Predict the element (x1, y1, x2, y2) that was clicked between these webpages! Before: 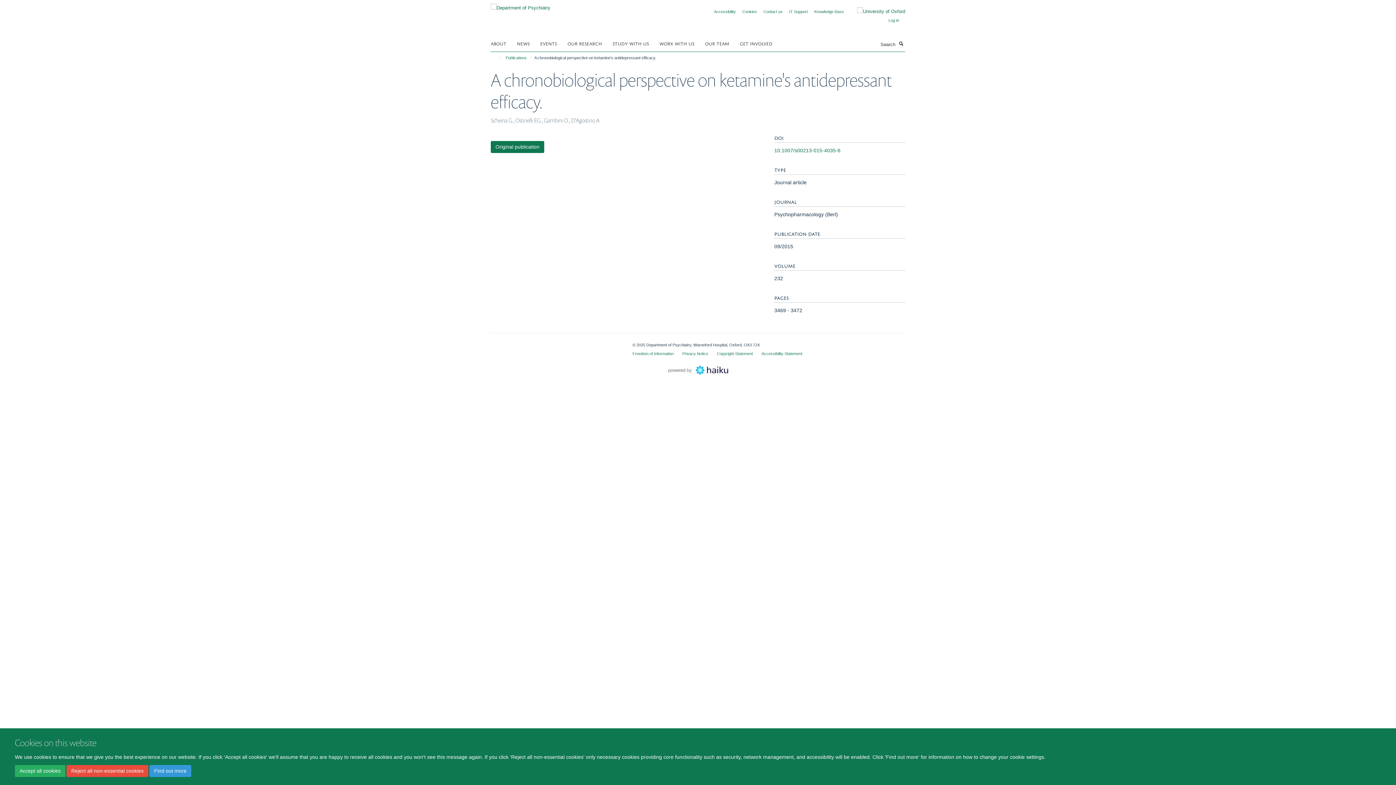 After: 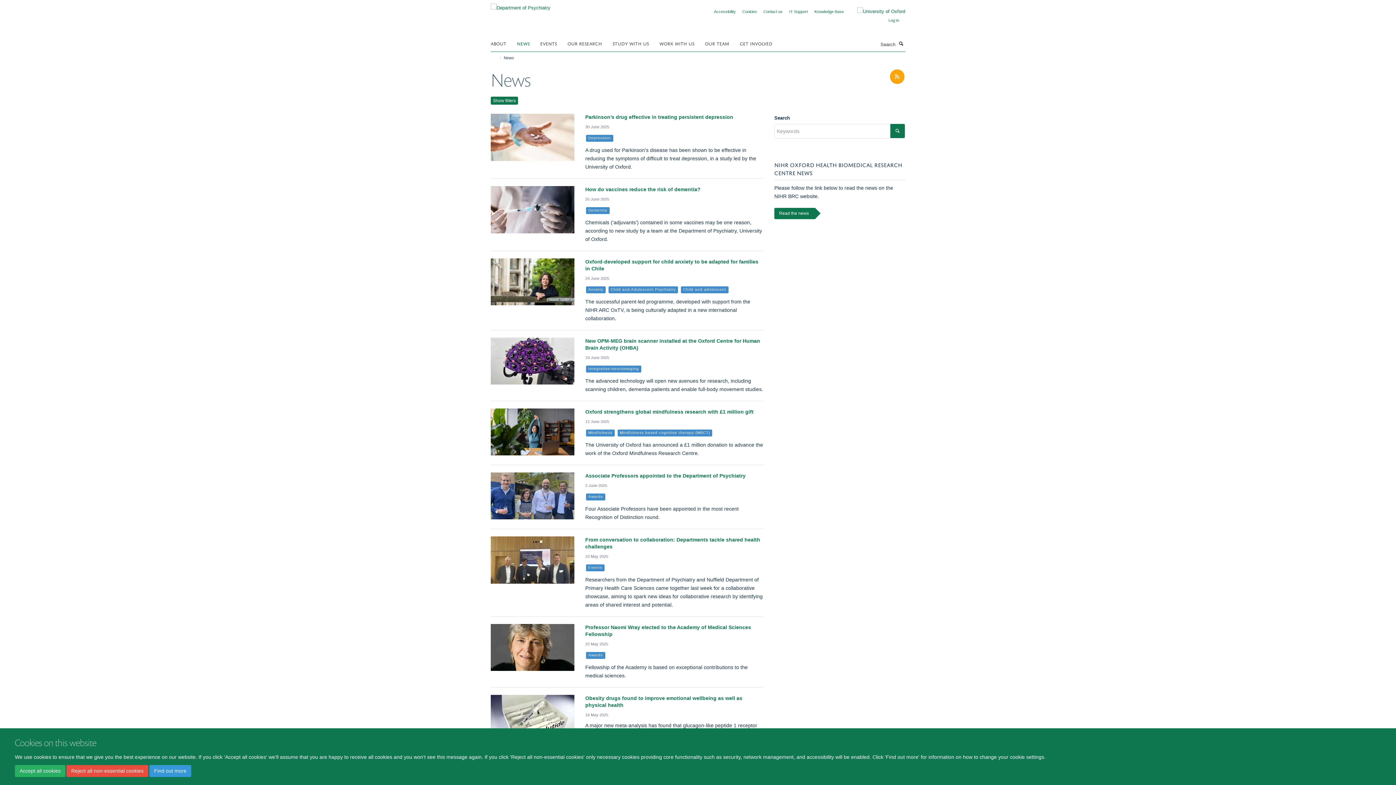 Action: bbox: (517, 37, 538, 48) label: NEWS